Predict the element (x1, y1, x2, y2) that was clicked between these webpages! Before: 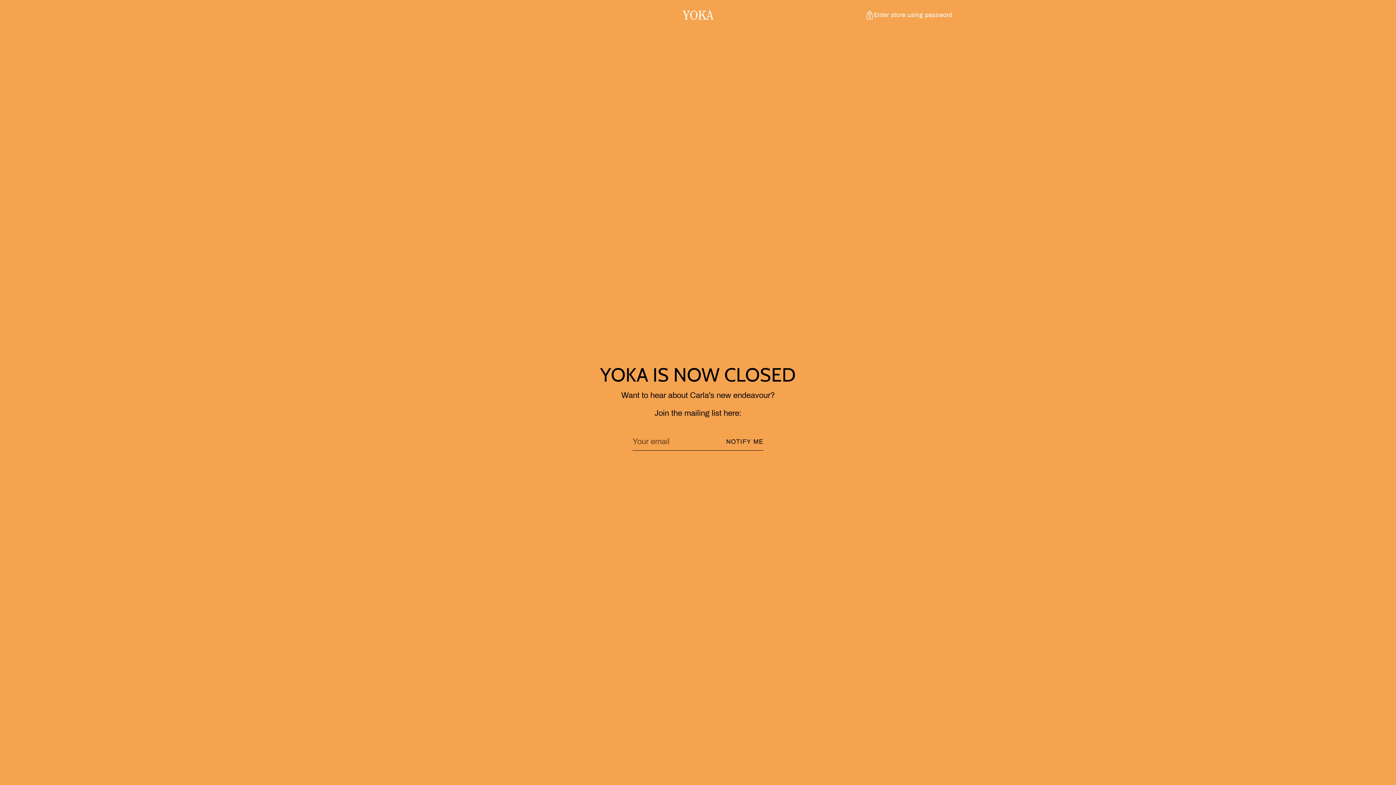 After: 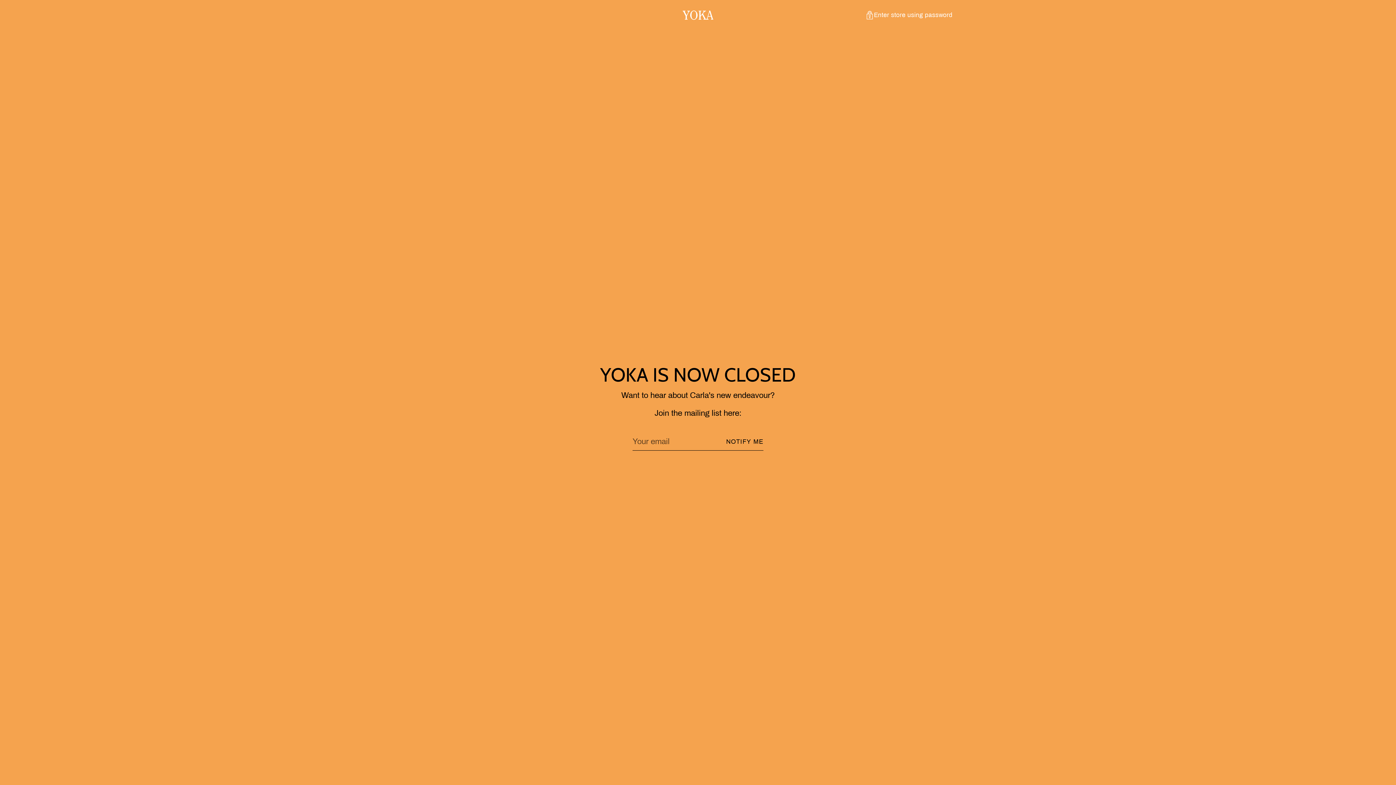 Action: label: YOKA bbox: (682, 7, 713, 22)